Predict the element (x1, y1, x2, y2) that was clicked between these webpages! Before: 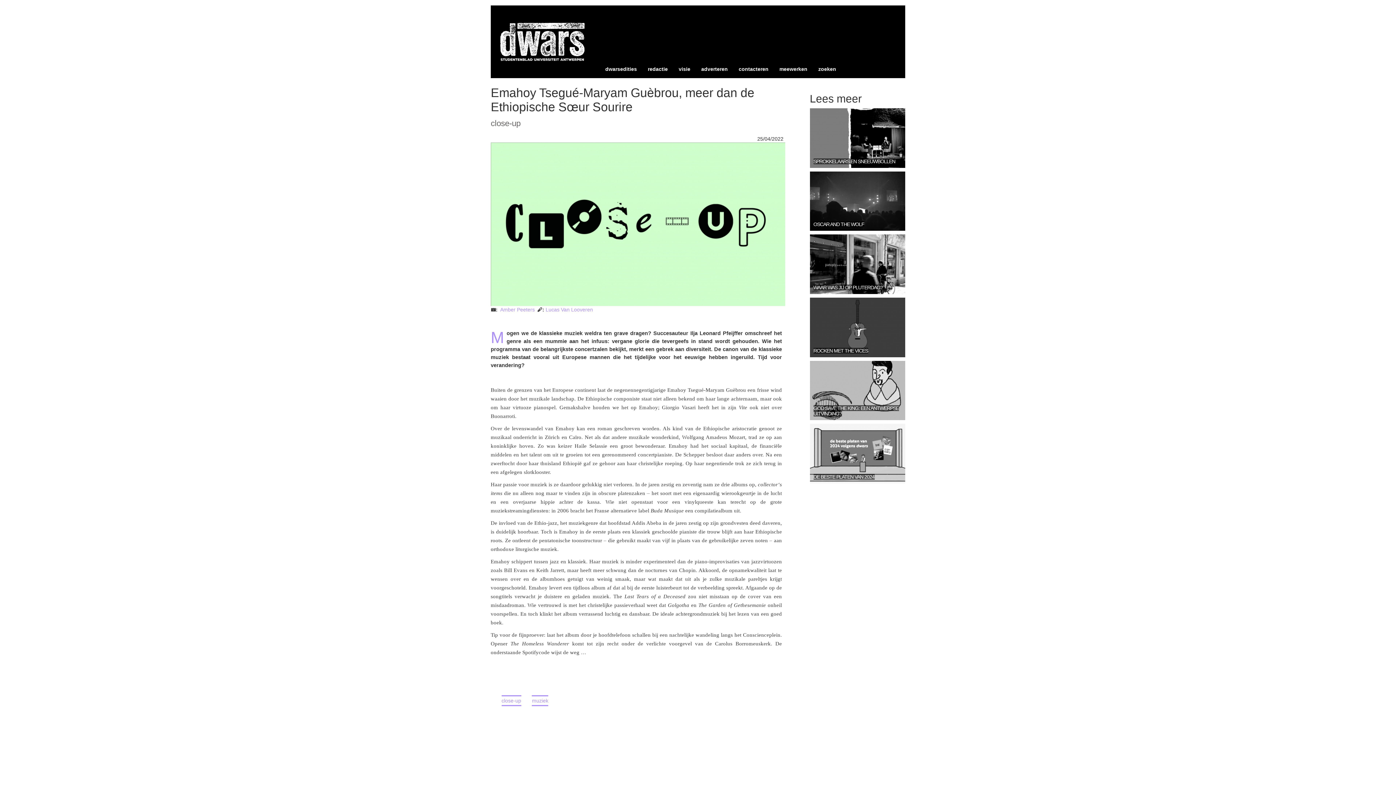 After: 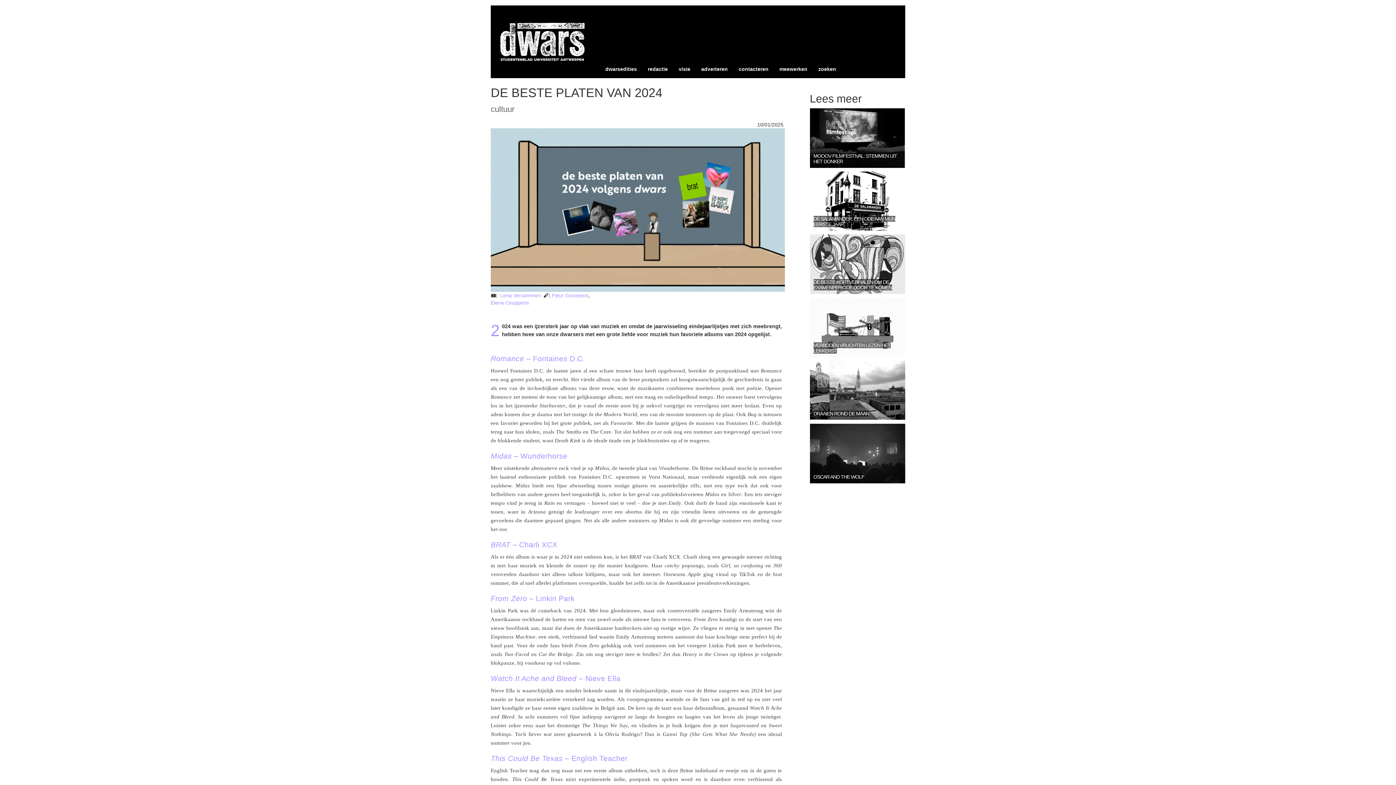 Action: label: DE BESTE PLATEN VAN 2024 bbox: (813, 474, 874, 480)